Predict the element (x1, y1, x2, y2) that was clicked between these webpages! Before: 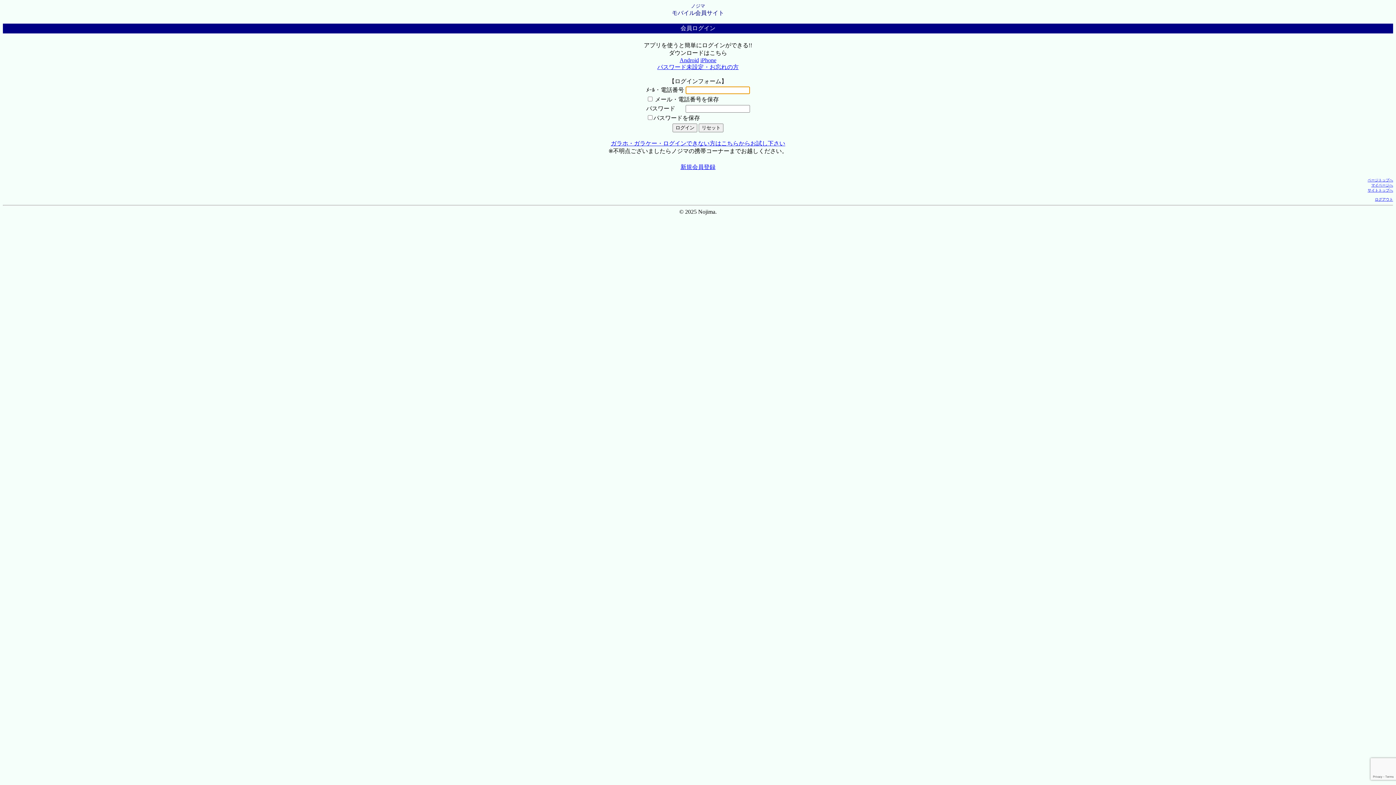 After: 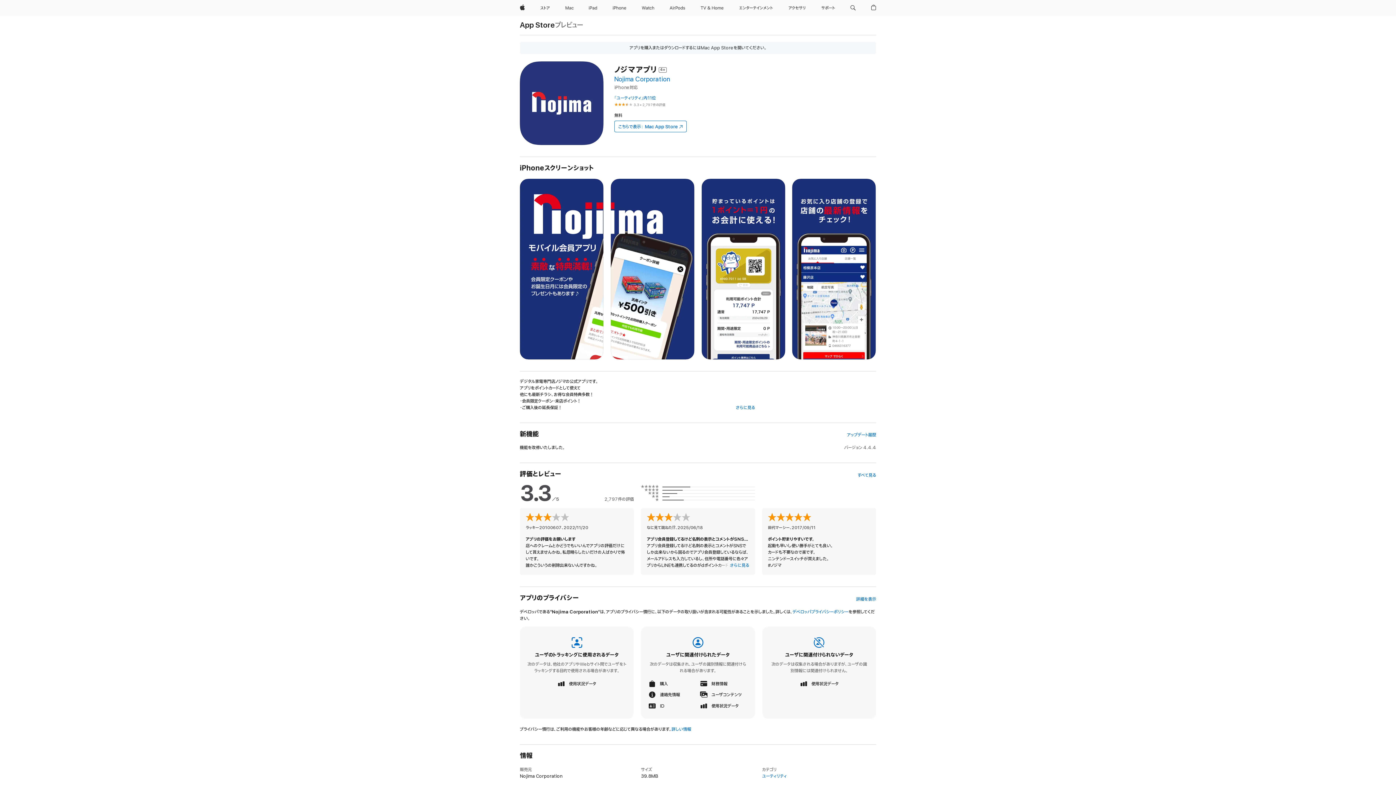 Action: label: iPhone bbox: (700, 57, 716, 63)